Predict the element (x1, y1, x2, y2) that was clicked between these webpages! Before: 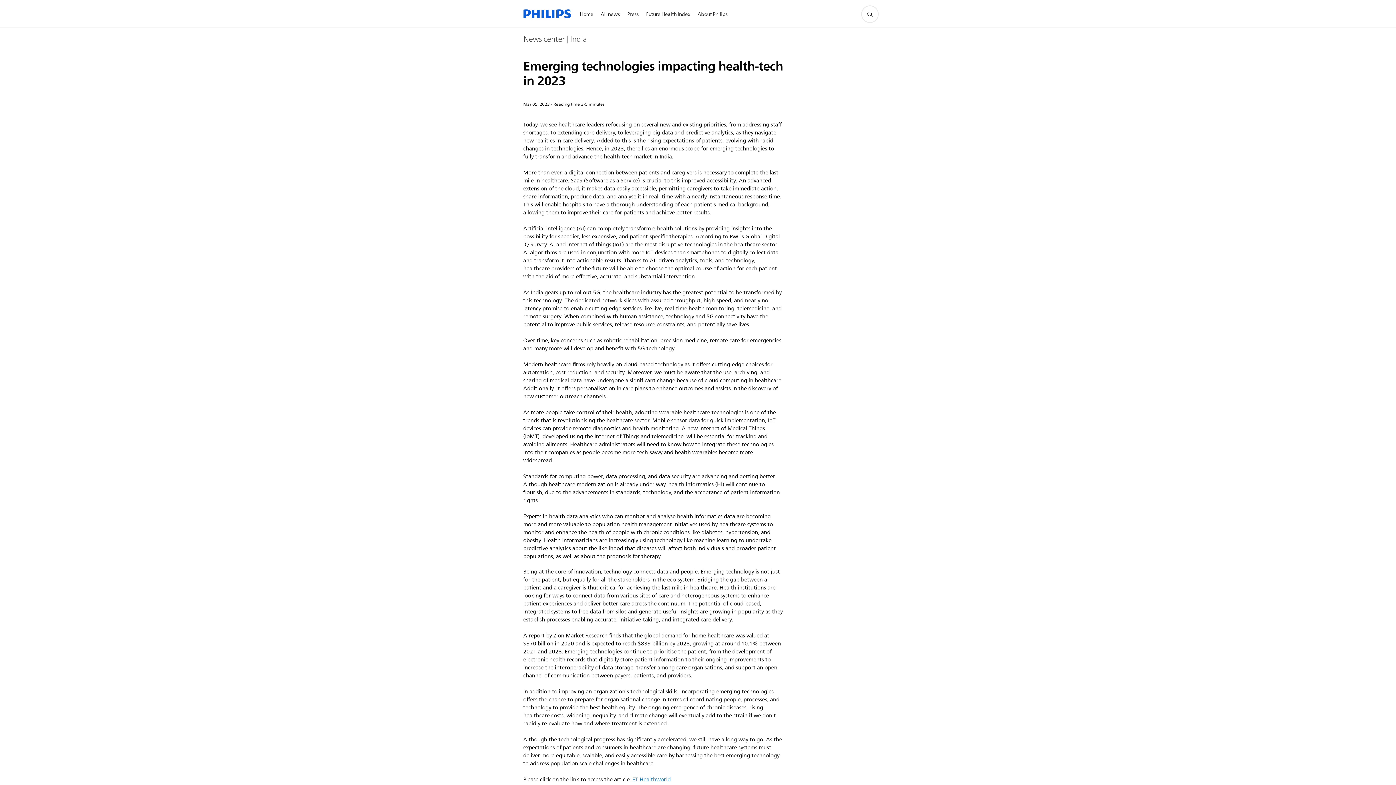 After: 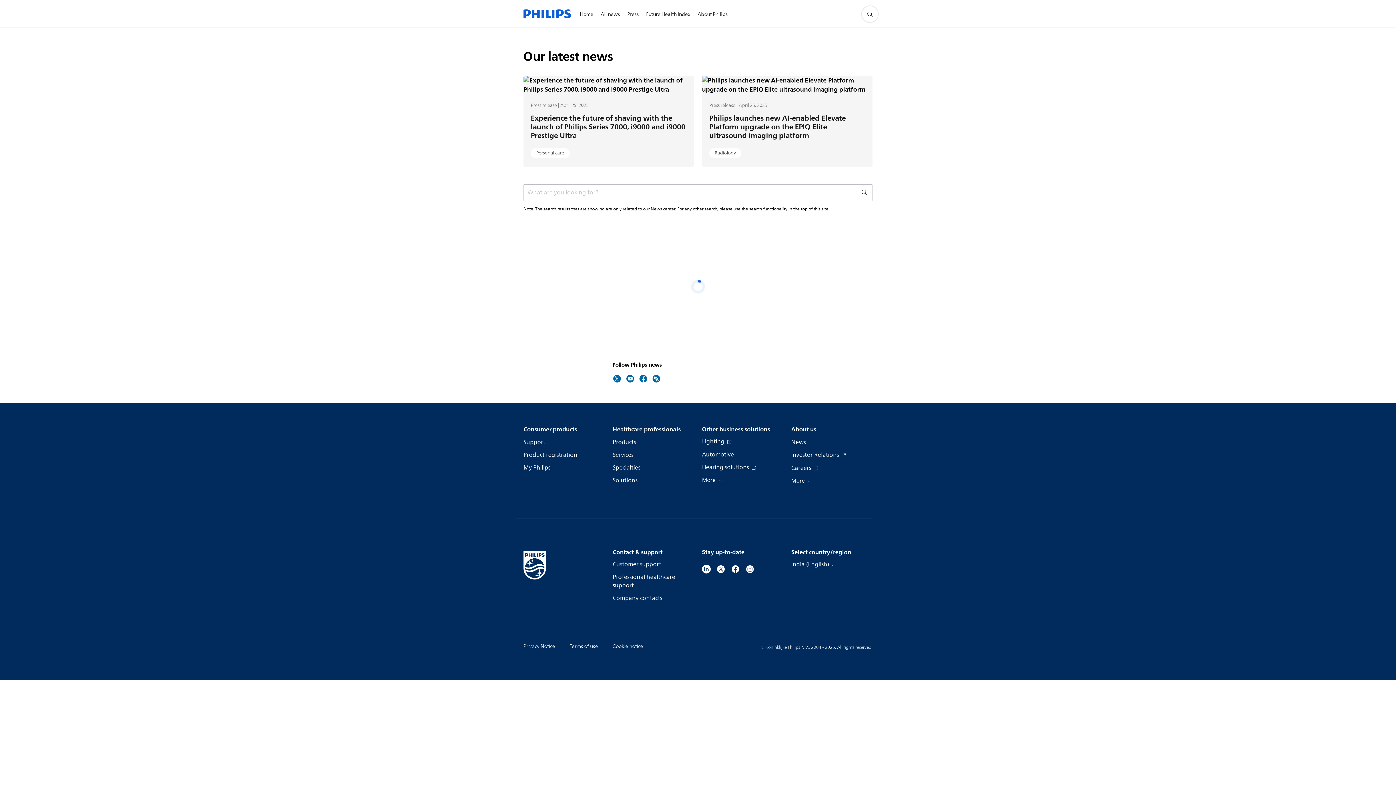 Action: bbox: (597, 1, 623, 27) label: All news